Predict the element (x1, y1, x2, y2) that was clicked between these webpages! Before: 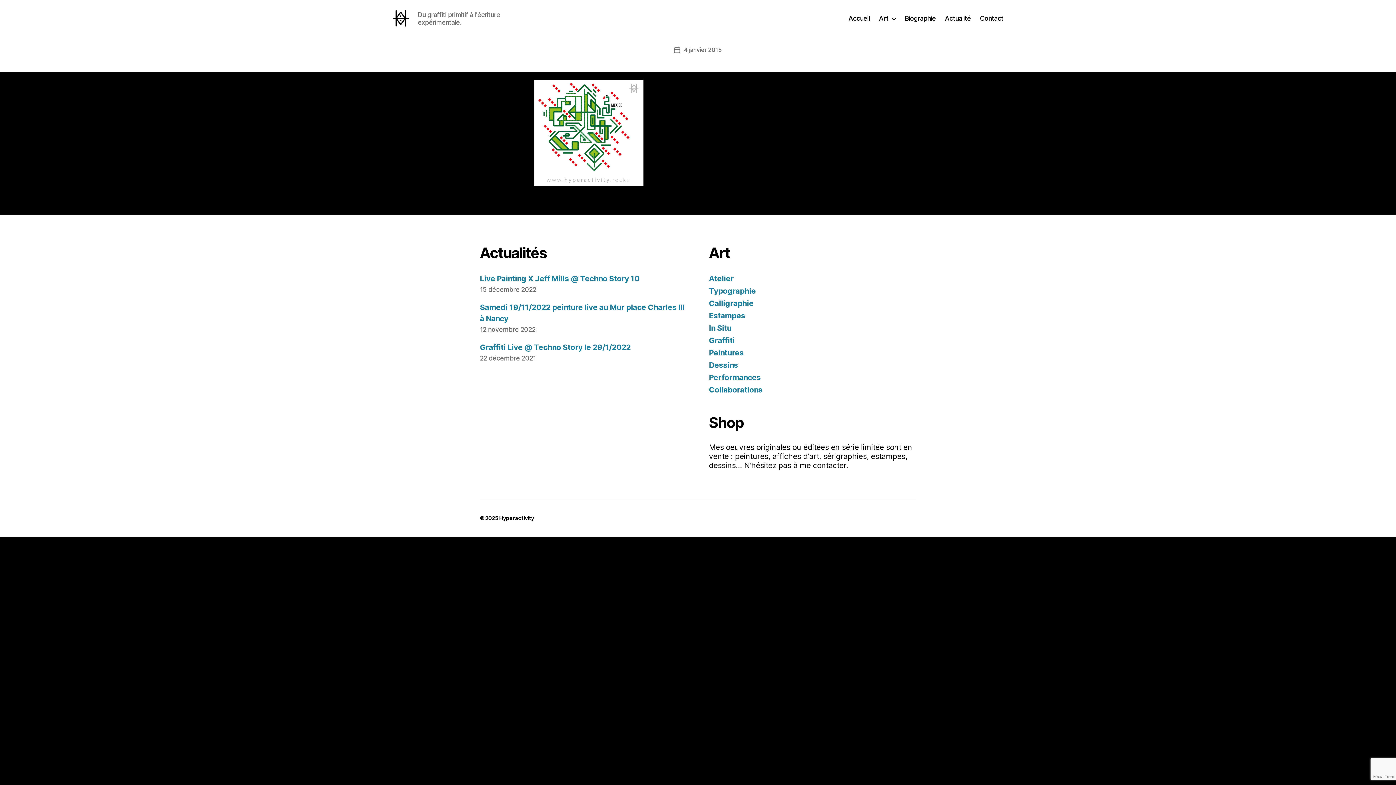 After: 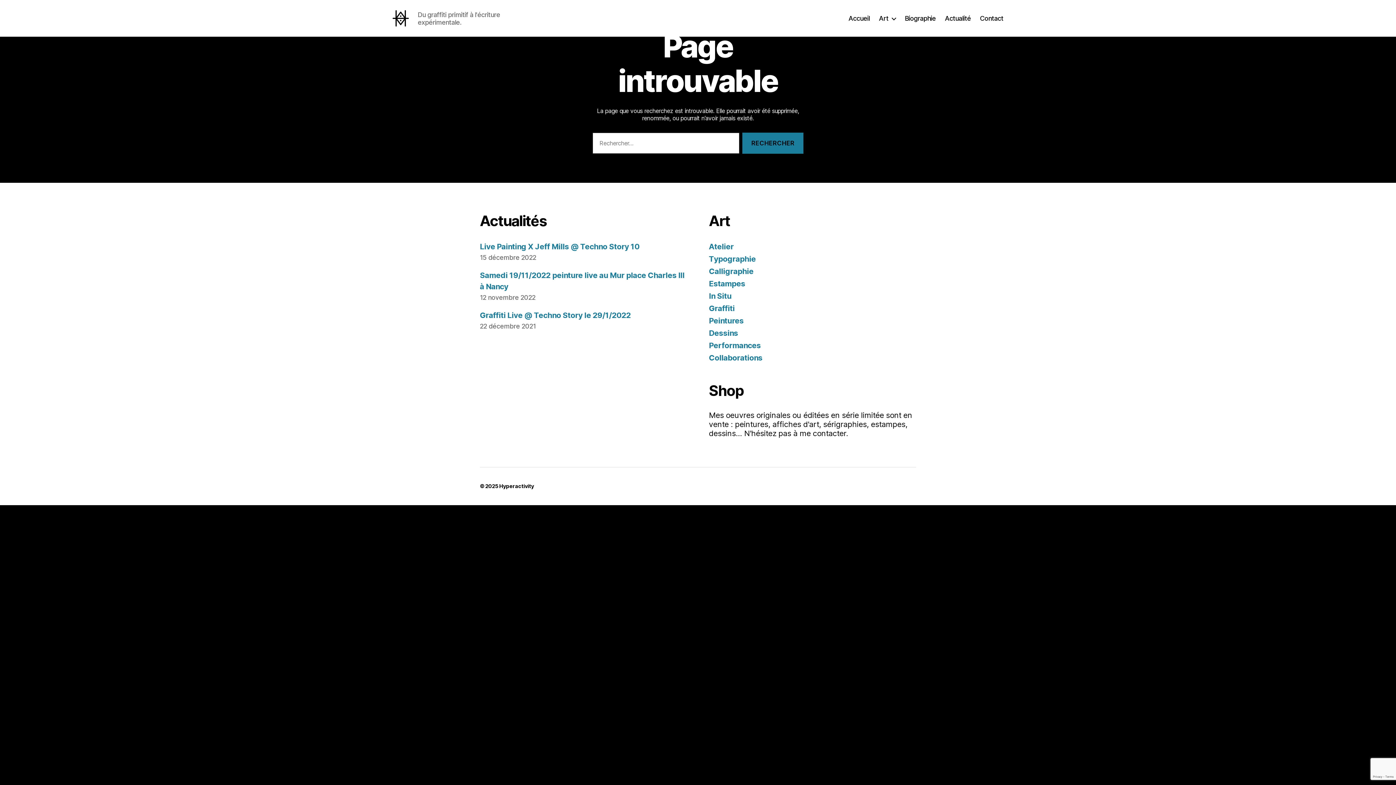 Action: bbox: (709, 360, 738, 369) label: Dessins